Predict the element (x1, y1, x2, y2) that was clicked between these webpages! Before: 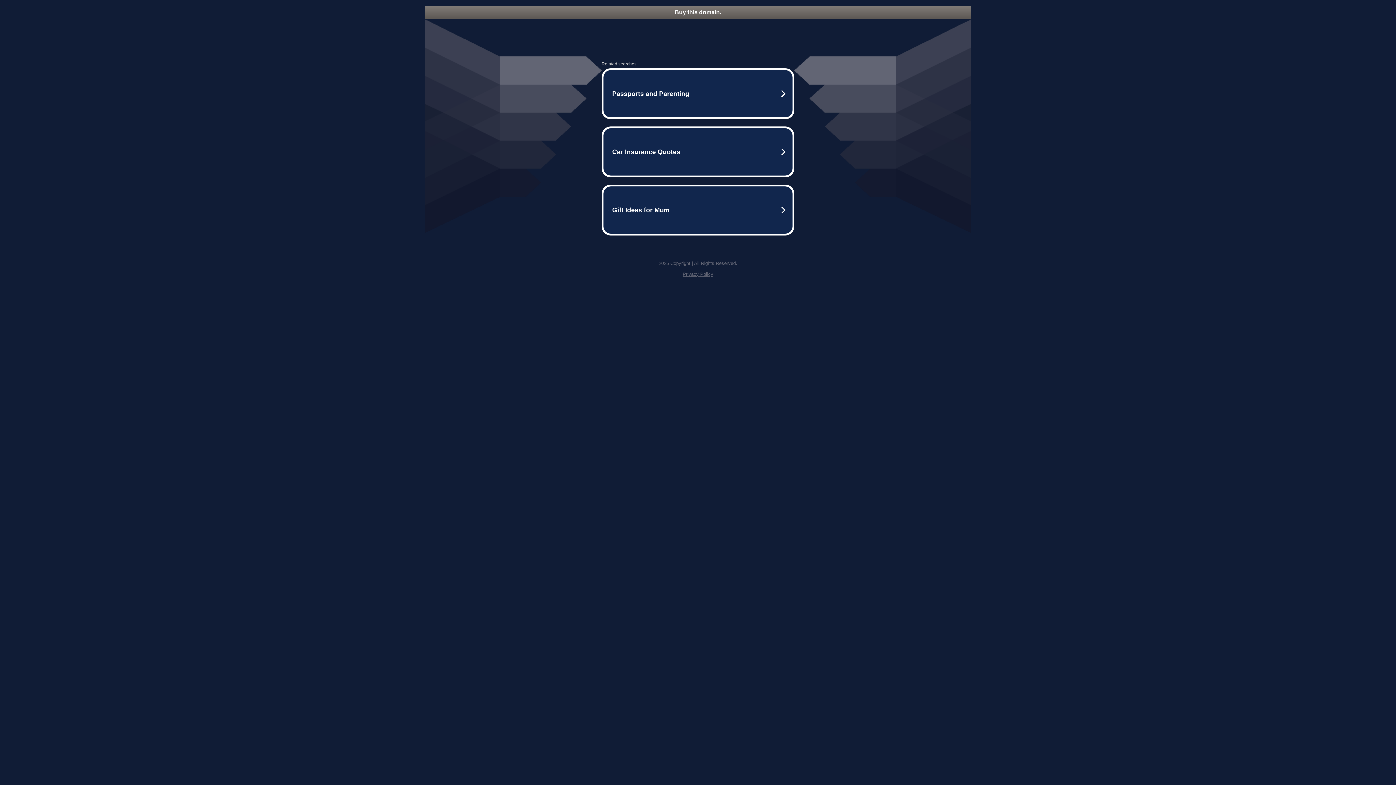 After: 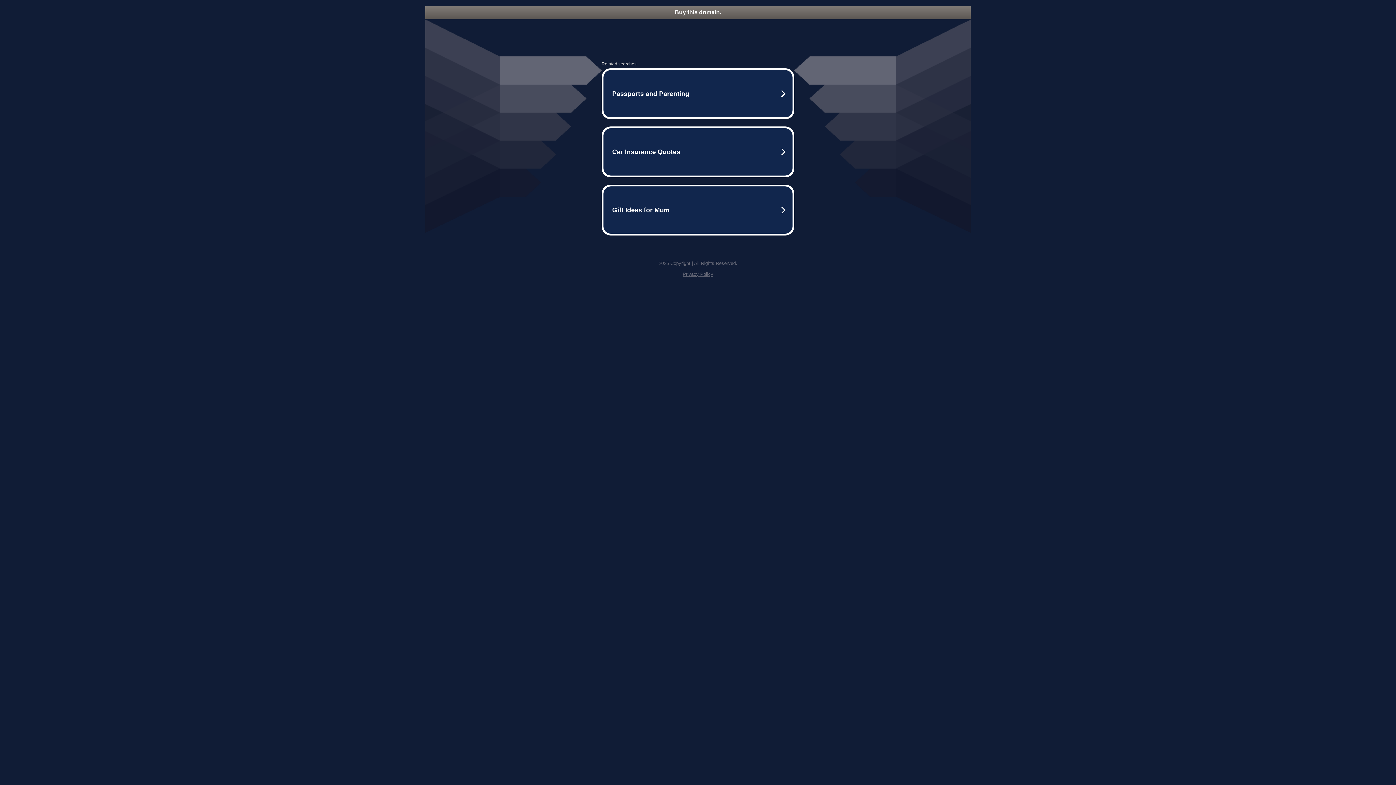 Action: label: Privacy Policy bbox: (682, 271, 713, 277)